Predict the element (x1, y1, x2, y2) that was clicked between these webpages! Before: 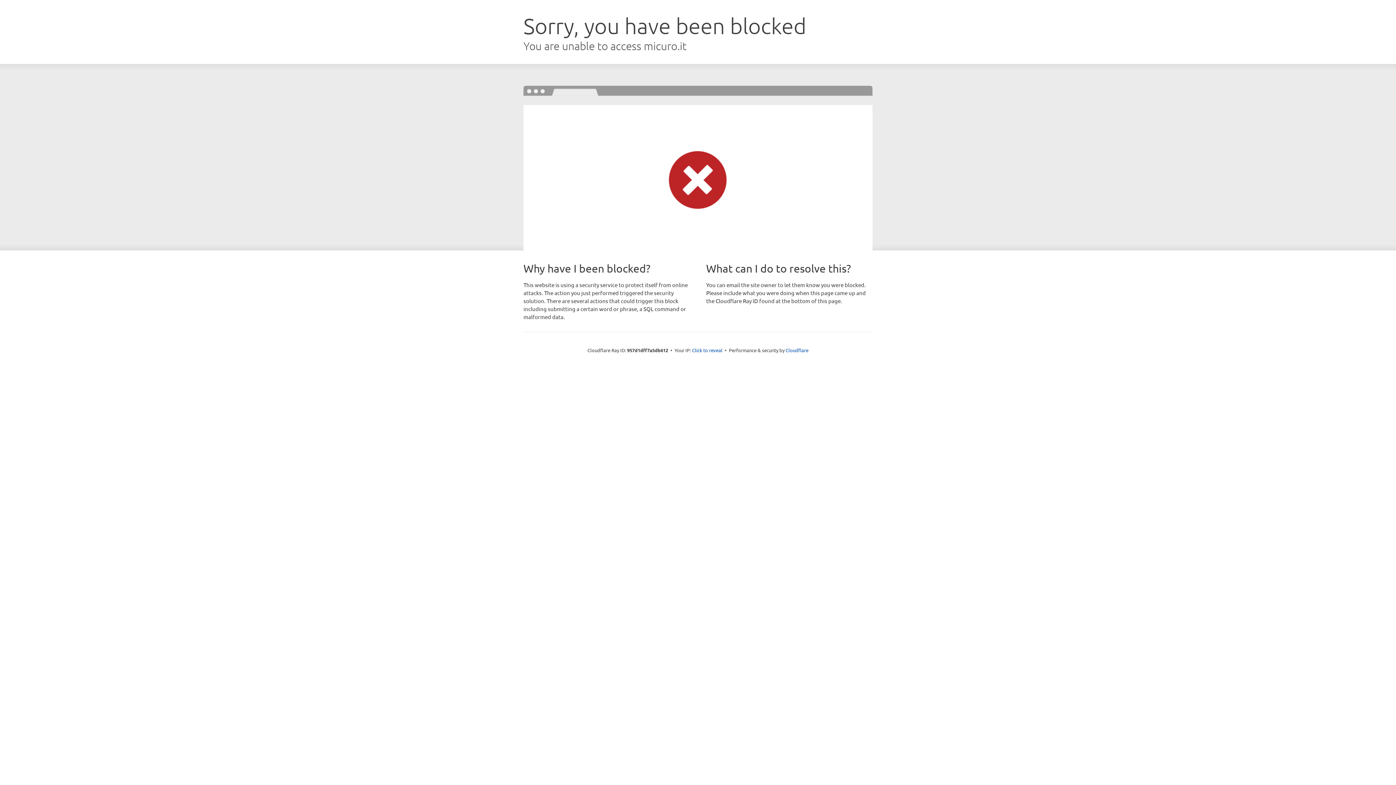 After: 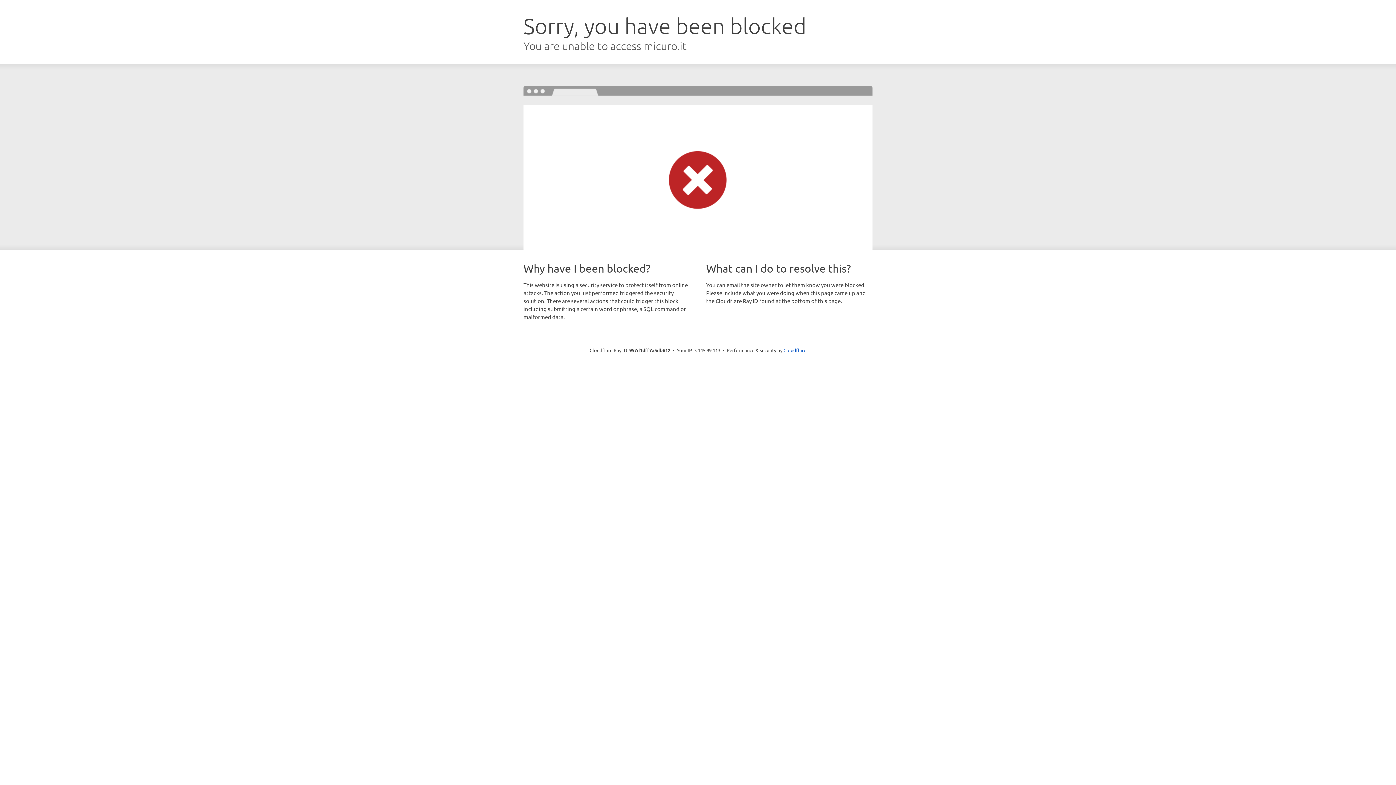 Action: label: Click to reveal bbox: (692, 346, 722, 353)